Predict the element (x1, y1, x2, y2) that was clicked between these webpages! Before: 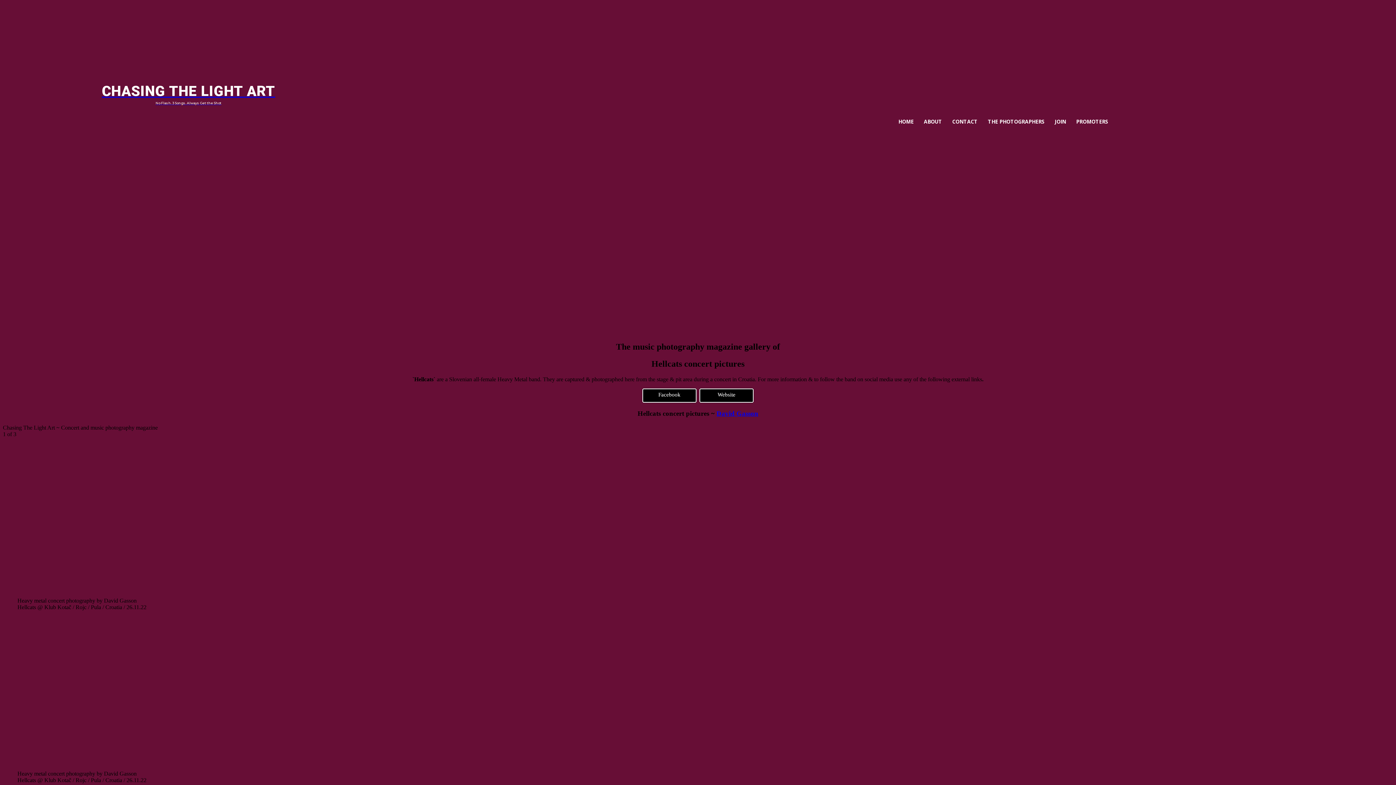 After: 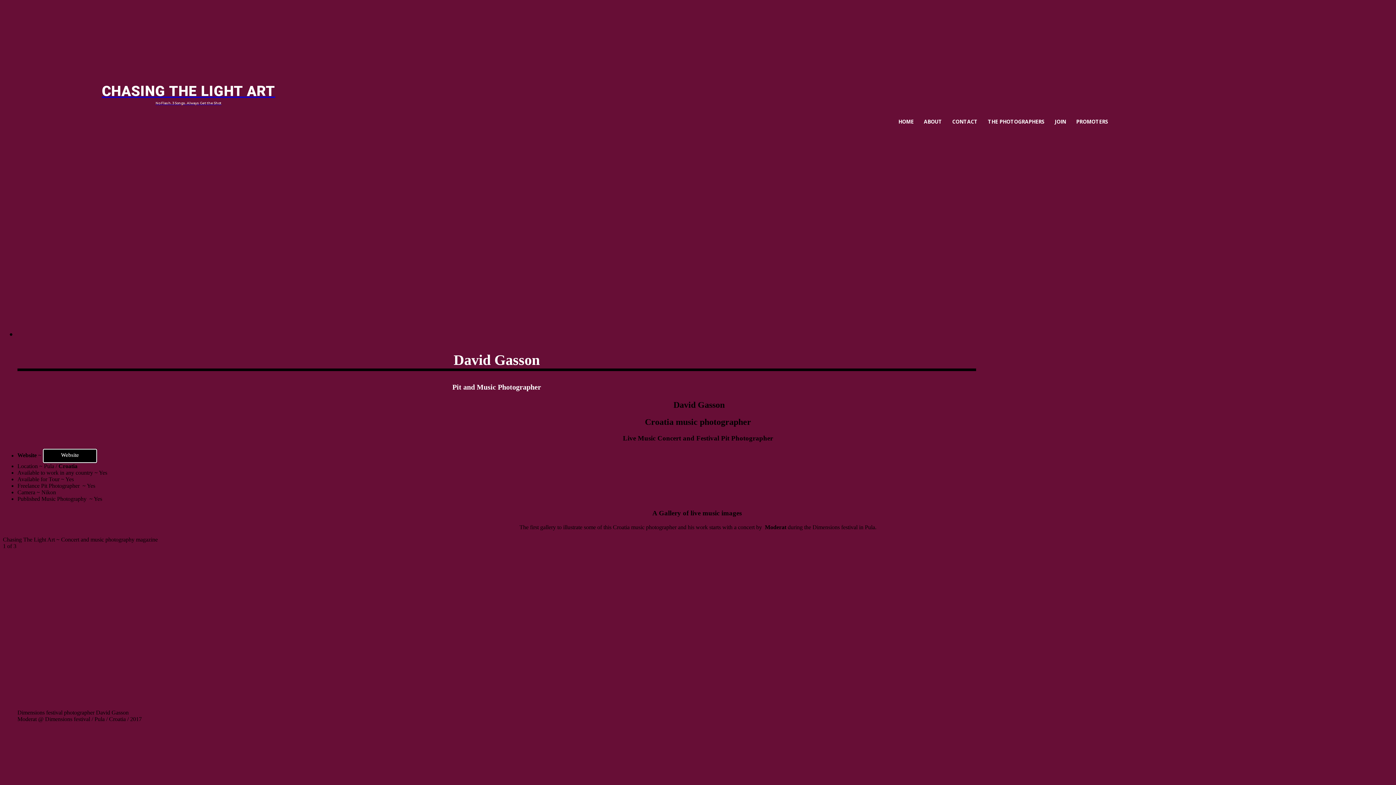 Action: bbox: (716, 409, 758, 417) label: David Gasson